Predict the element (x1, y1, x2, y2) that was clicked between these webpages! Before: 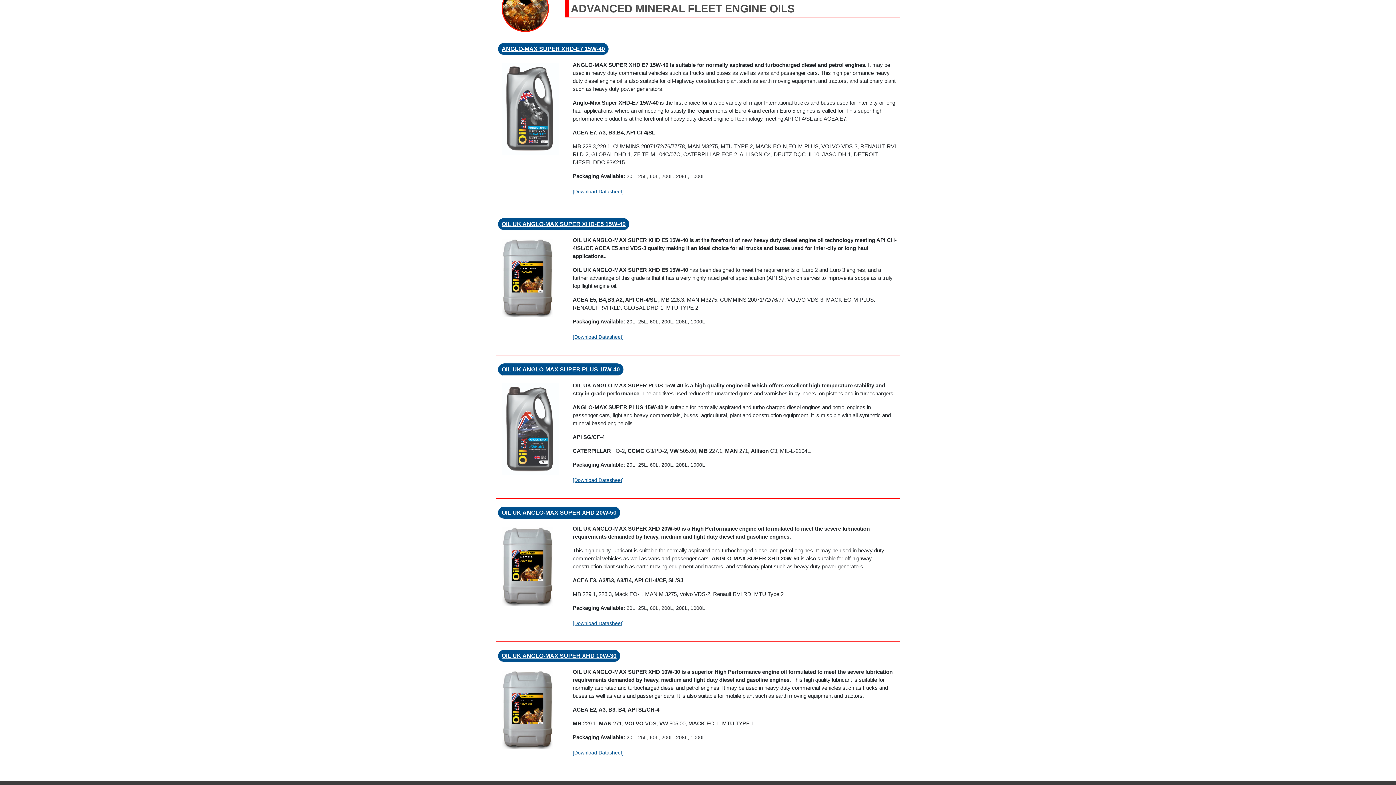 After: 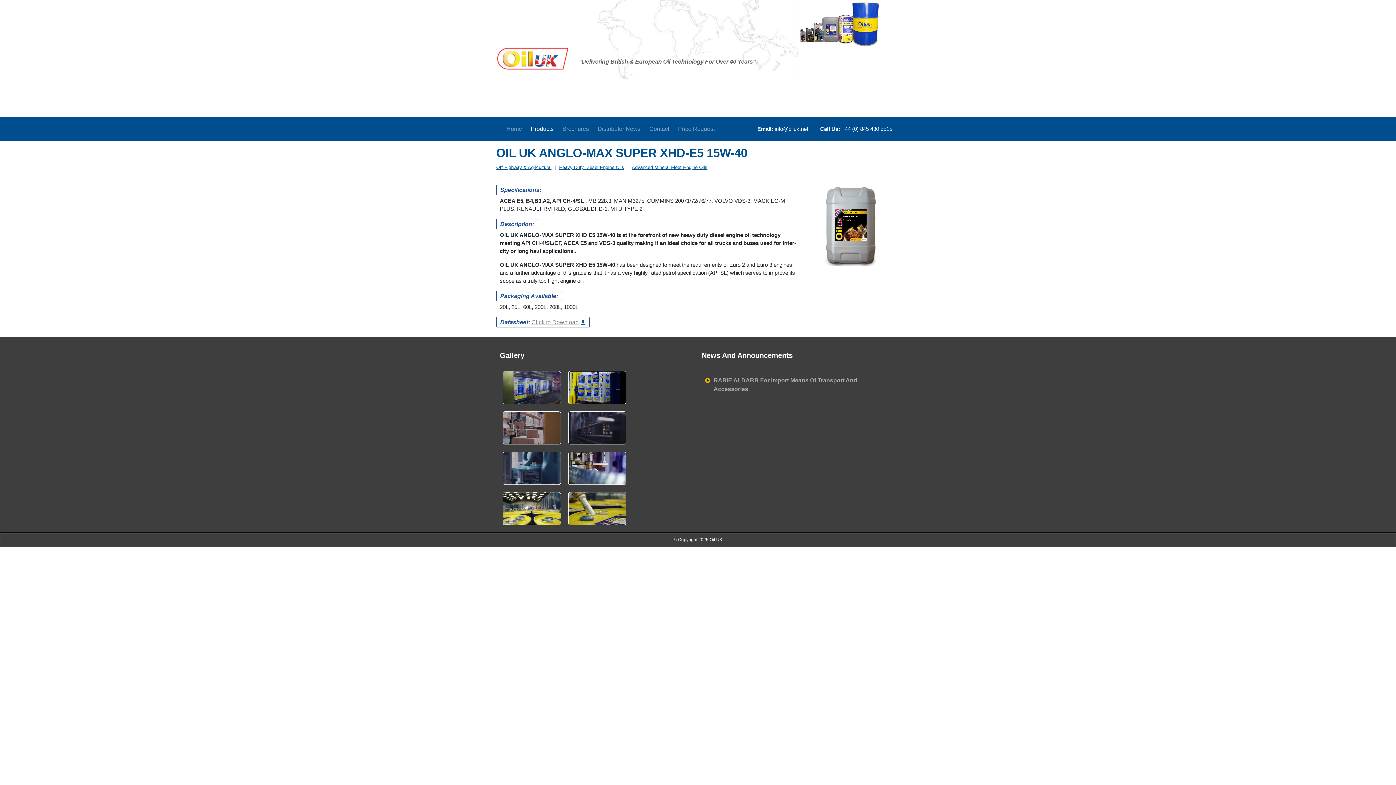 Action: label: OIL UK ANGLO-MAX SUPER XHD-E5 15W-40 bbox: (498, 218, 629, 230)